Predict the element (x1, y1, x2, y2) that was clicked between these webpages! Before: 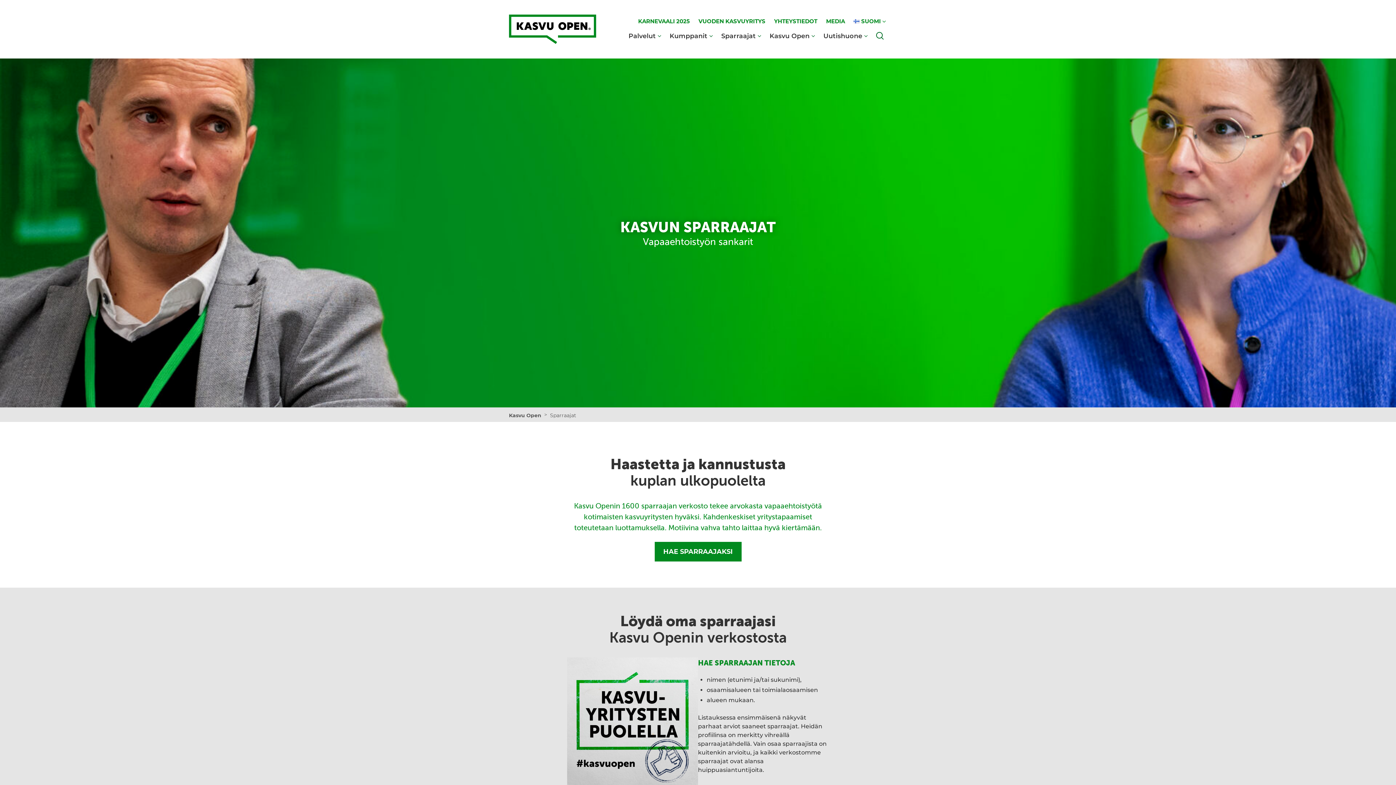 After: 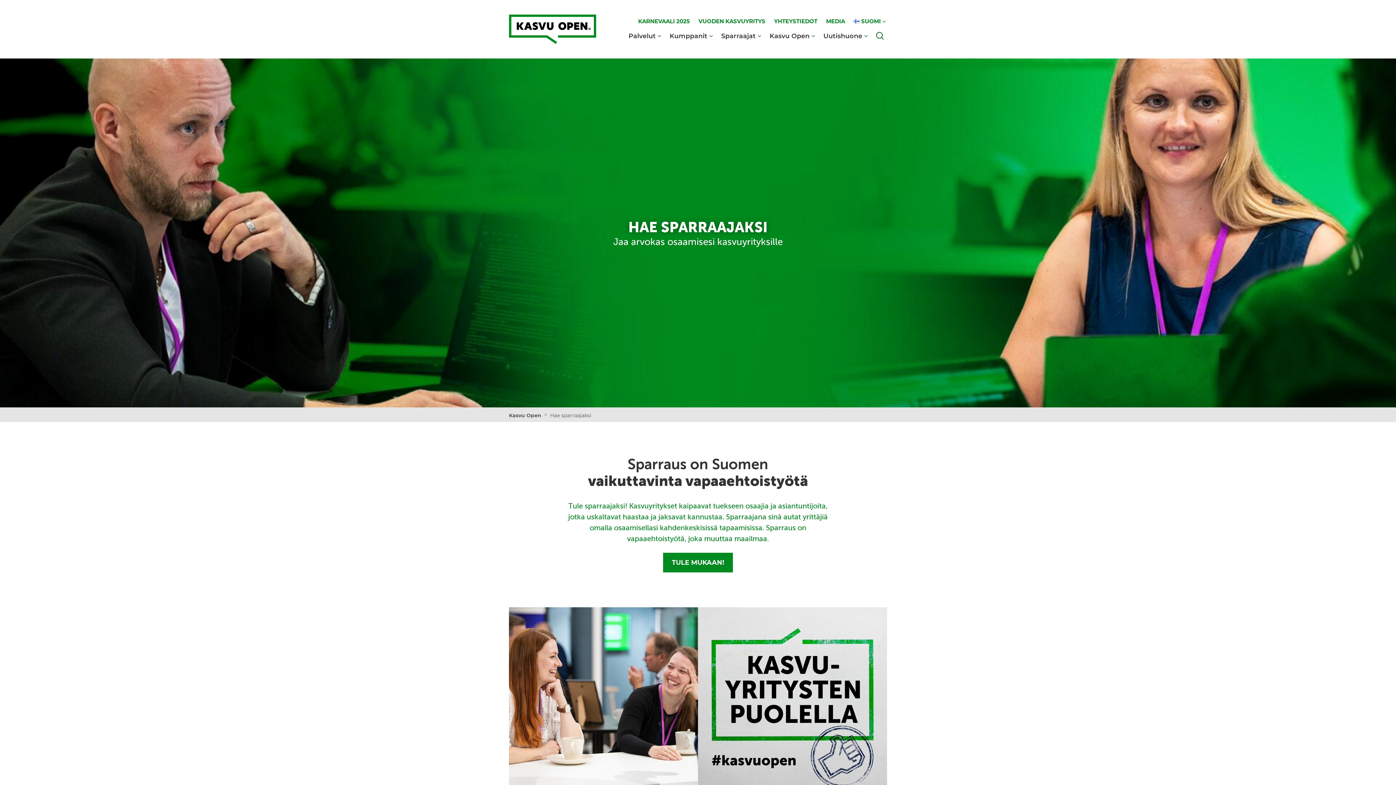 Action: label: HAE SPARRAAJAKSI bbox: (654, 542, 741, 561)